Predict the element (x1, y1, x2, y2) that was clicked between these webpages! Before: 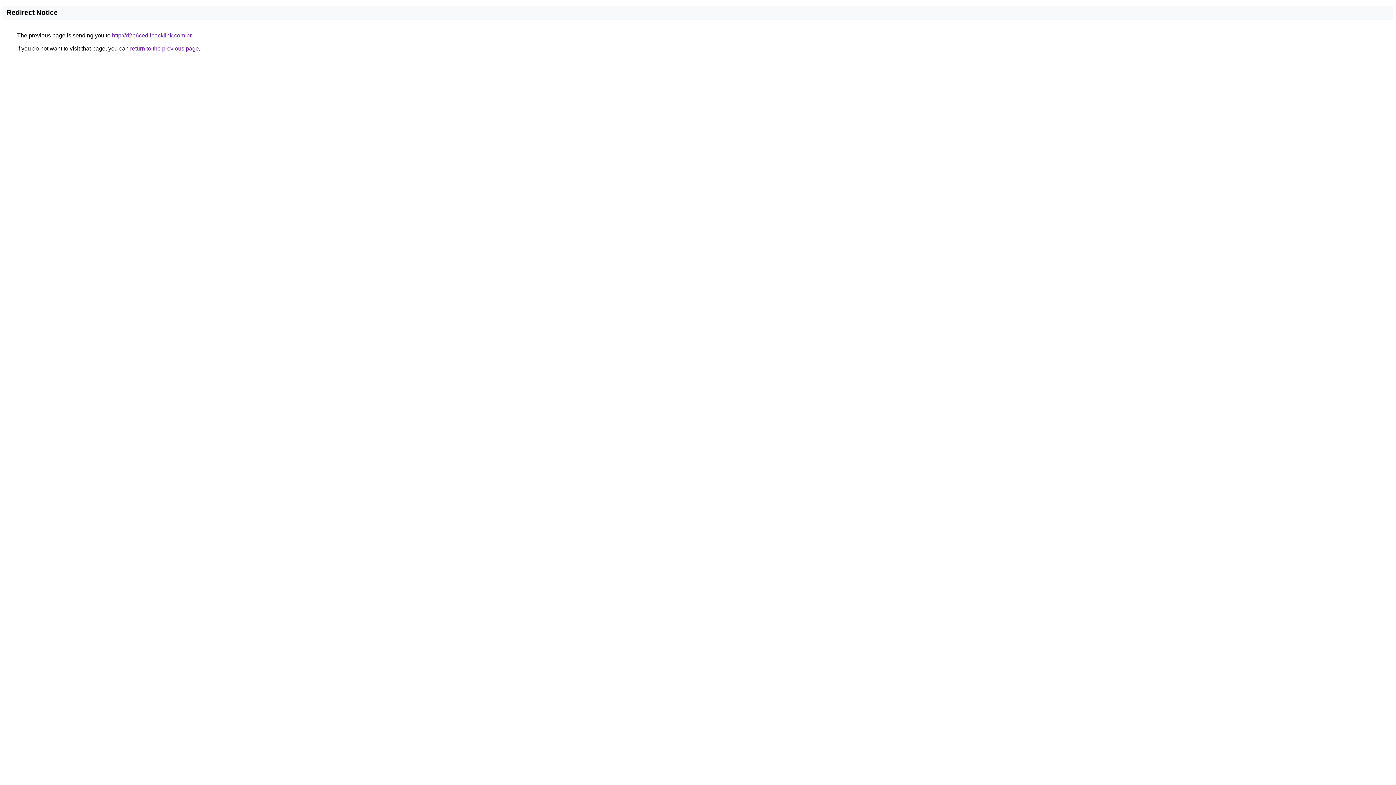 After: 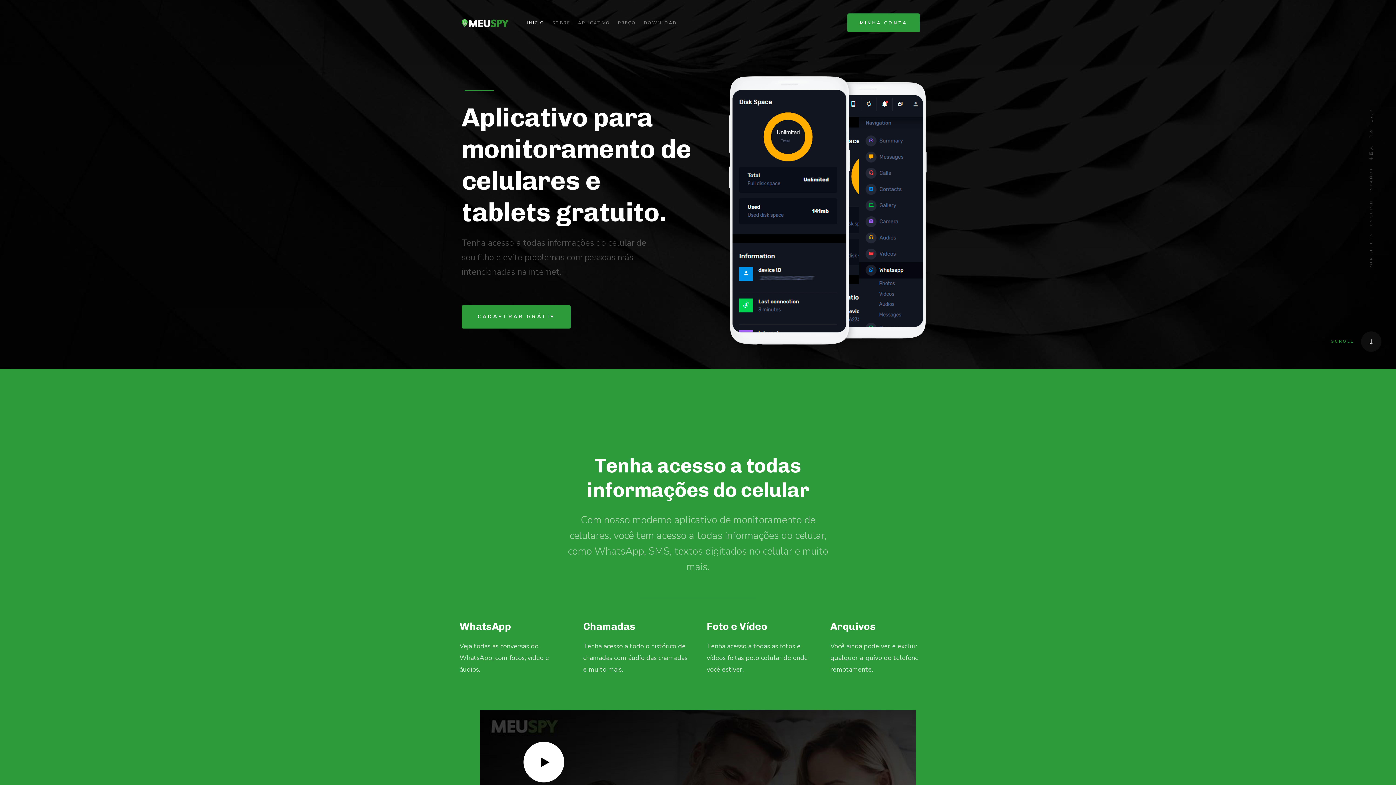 Action: bbox: (112, 32, 191, 38) label: http://d2b6ced.ibacklink.com.br